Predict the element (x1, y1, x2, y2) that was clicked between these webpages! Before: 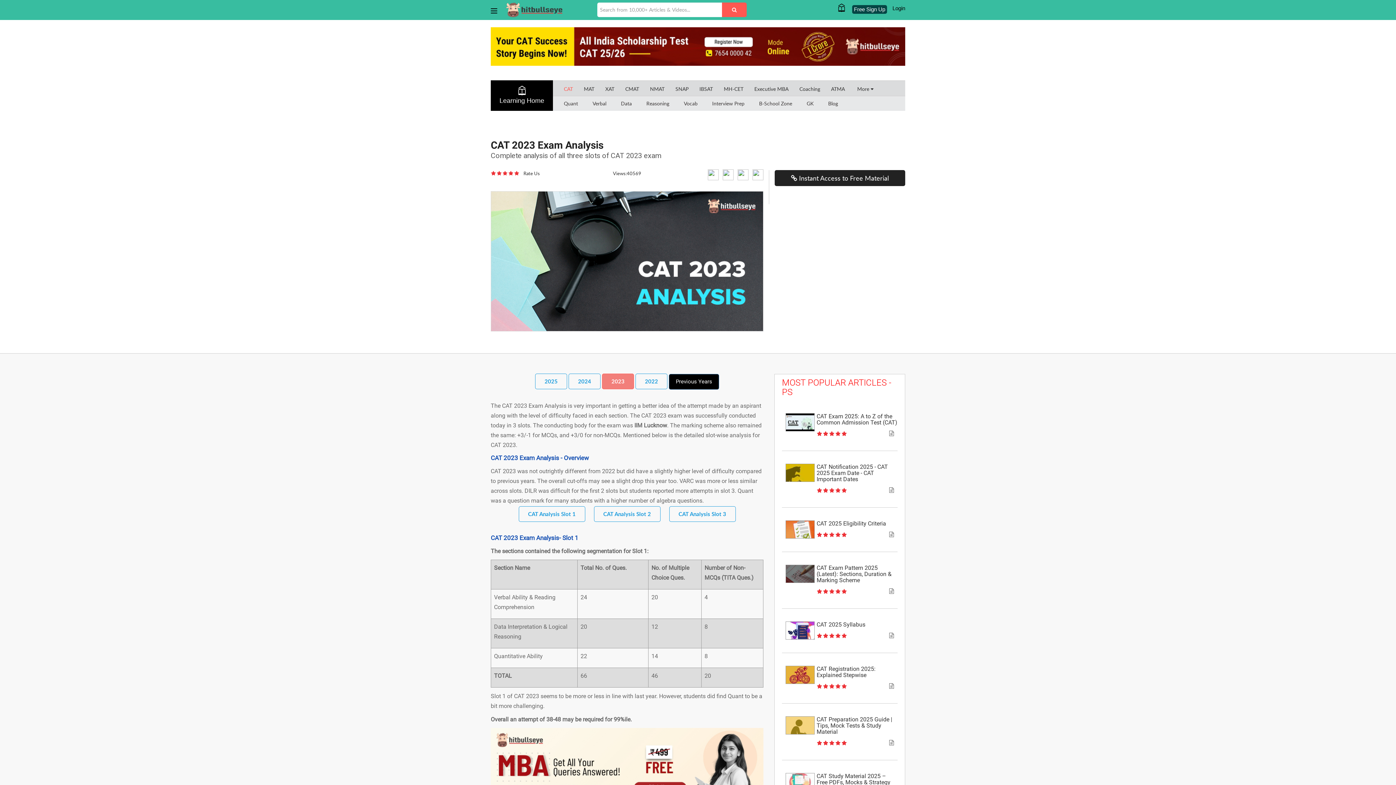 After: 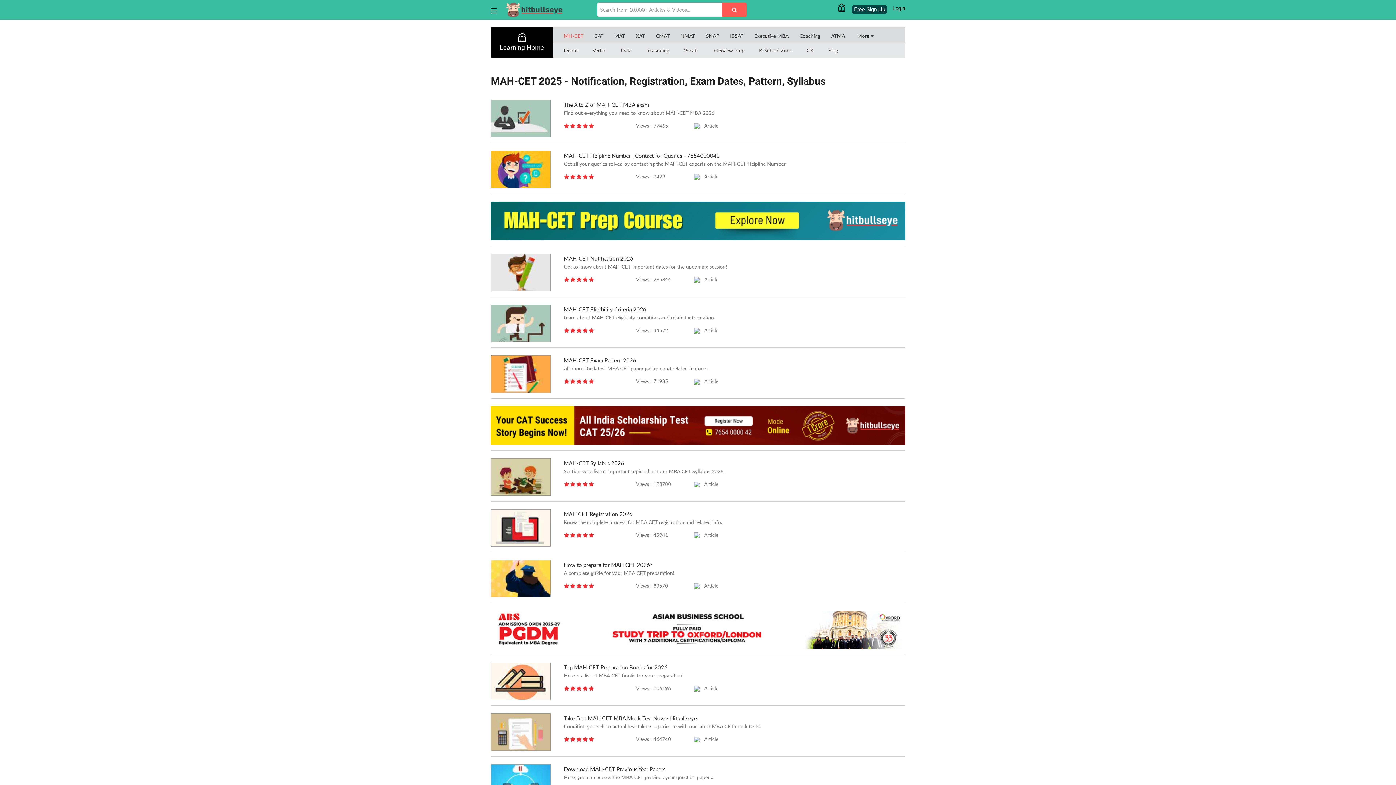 Action: label: MH-CET bbox: (724, 85, 743, 92)